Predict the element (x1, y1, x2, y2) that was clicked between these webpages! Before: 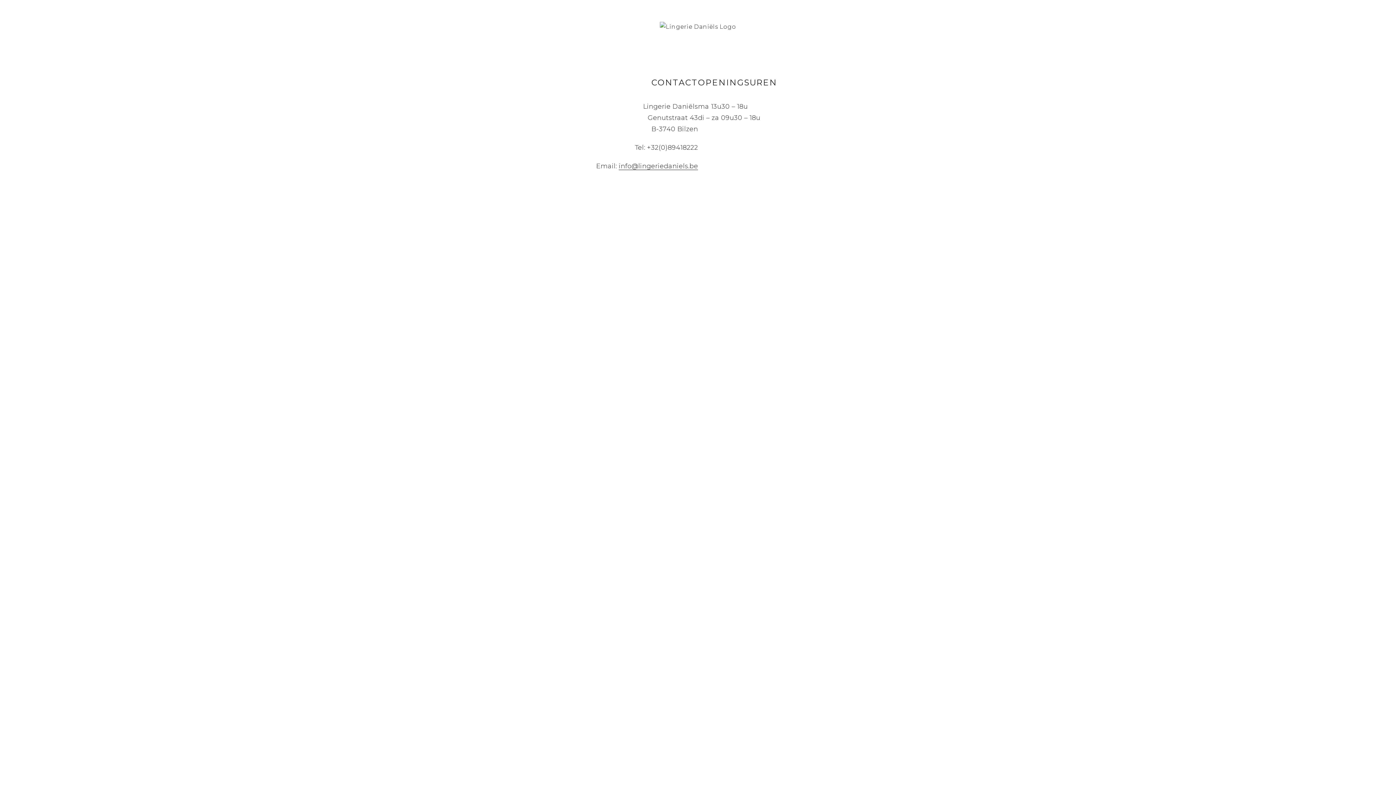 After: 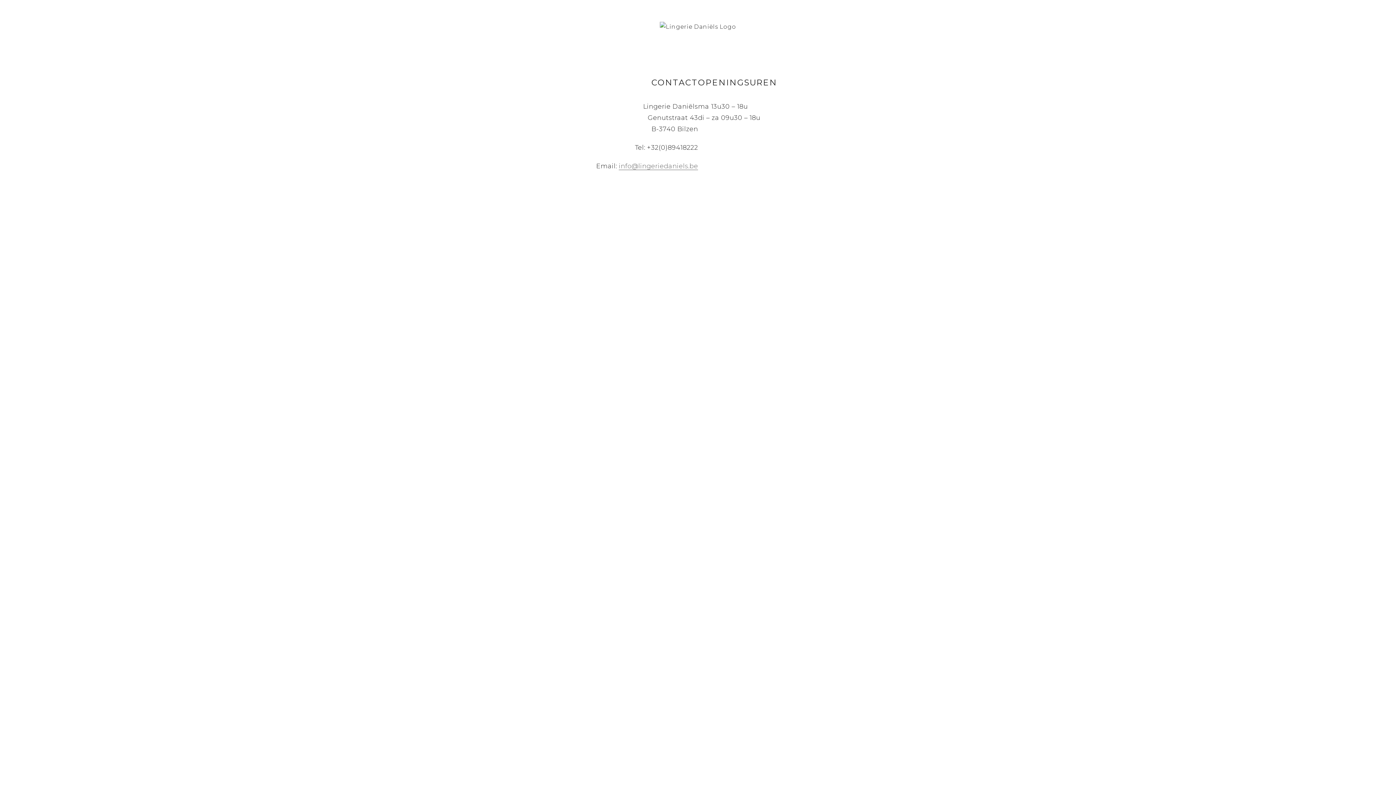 Action: label: info@lingeriedaniels.be bbox: (618, 162, 698, 170)